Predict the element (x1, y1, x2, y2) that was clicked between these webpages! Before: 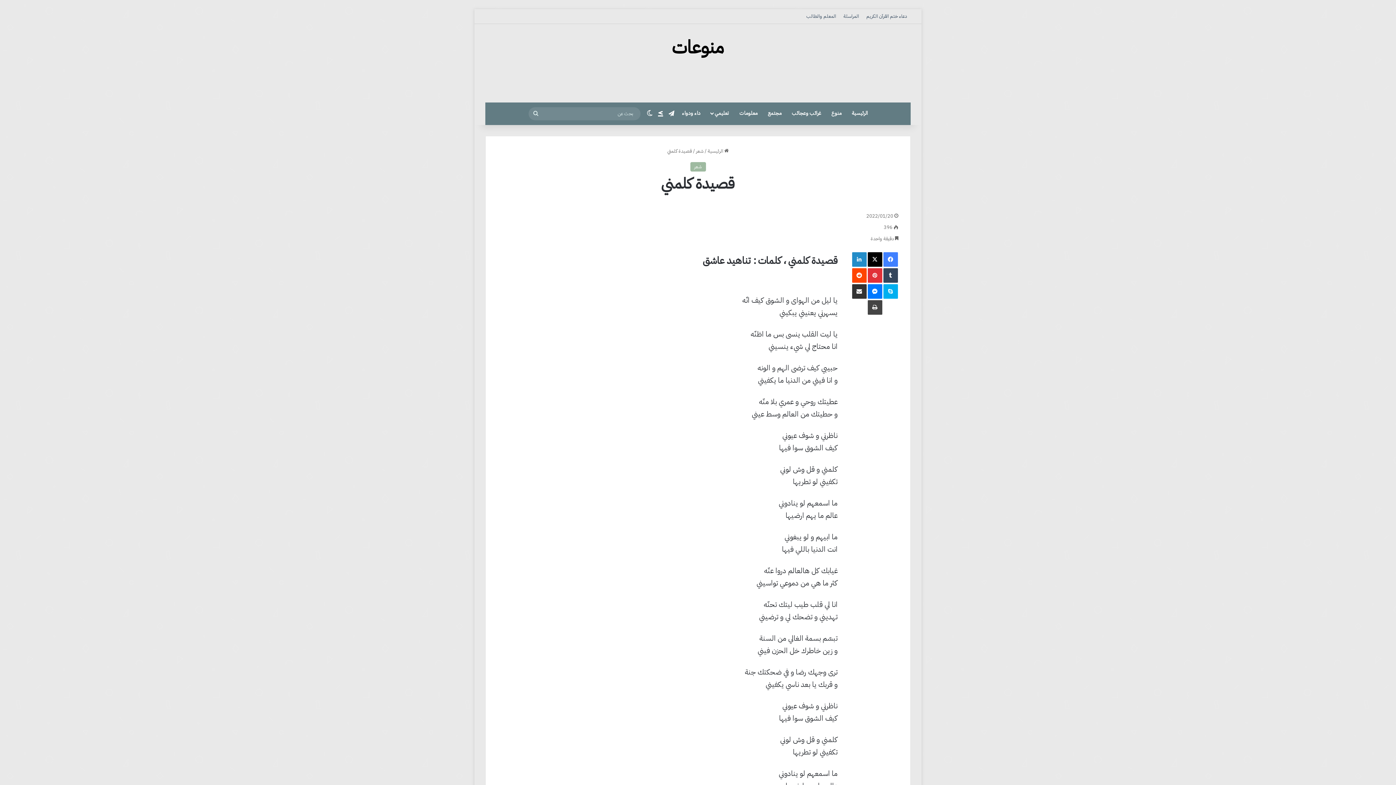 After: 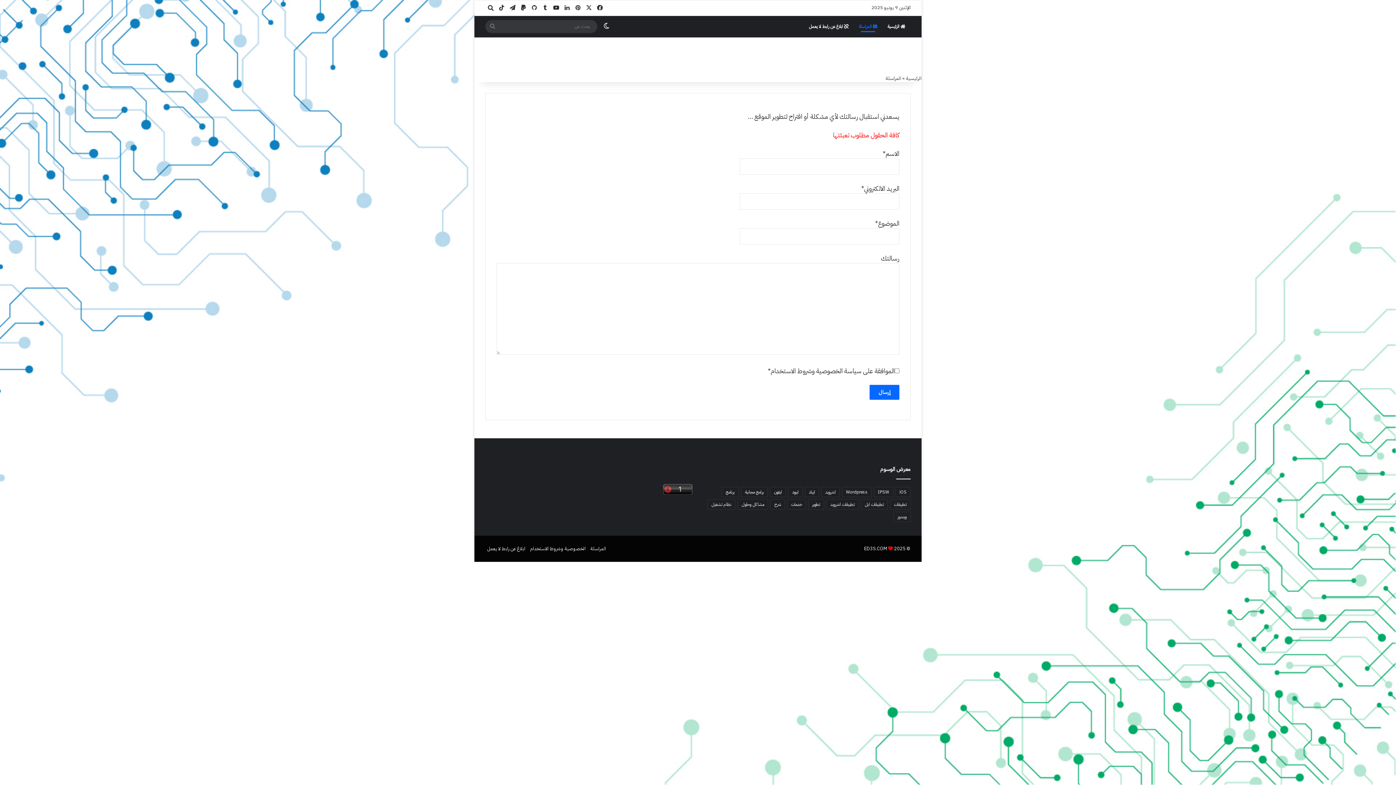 Action: label: المراسلة bbox: (840, 9, 862, 23)